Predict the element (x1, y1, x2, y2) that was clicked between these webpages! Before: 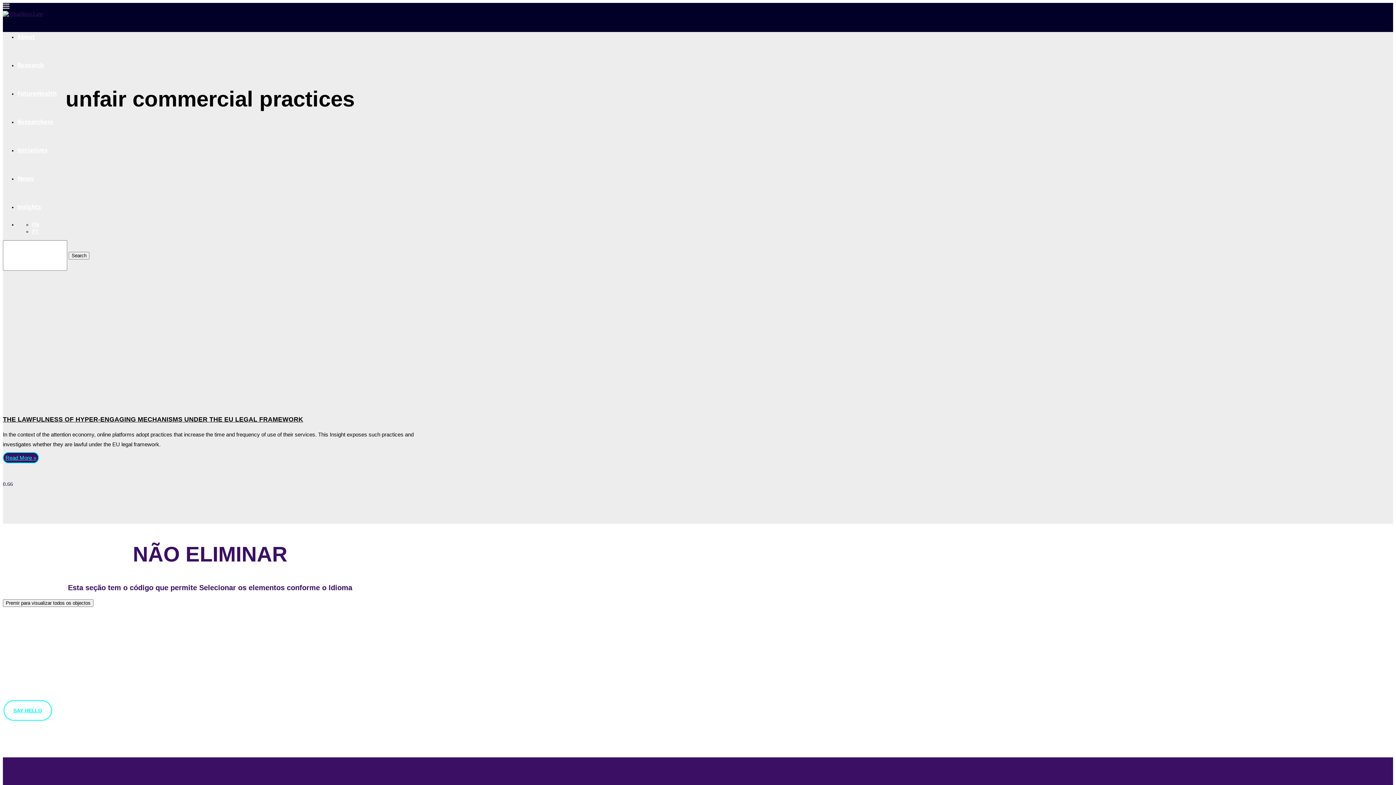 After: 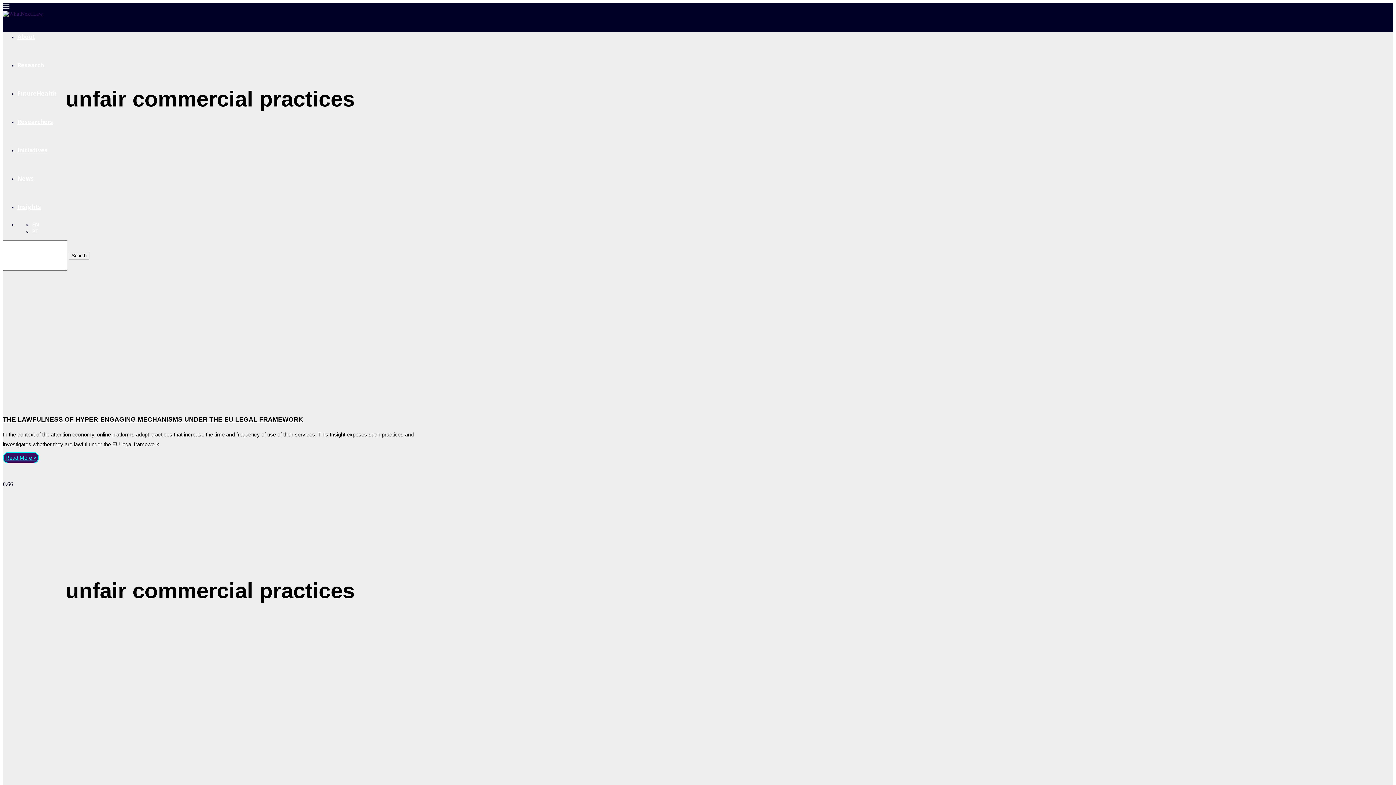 Action: bbox: (2, 599, 93, 607) label: Premir para visualizar todos os objectos